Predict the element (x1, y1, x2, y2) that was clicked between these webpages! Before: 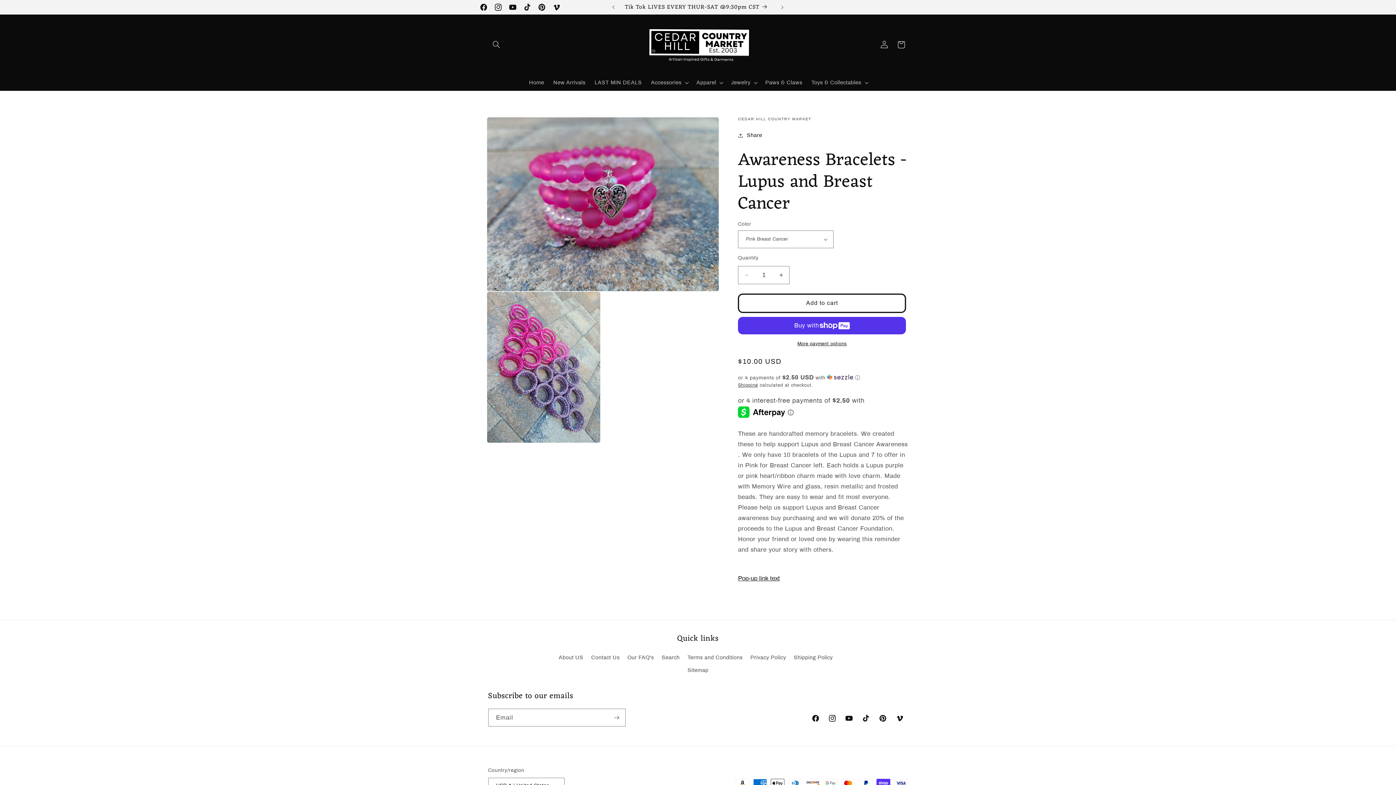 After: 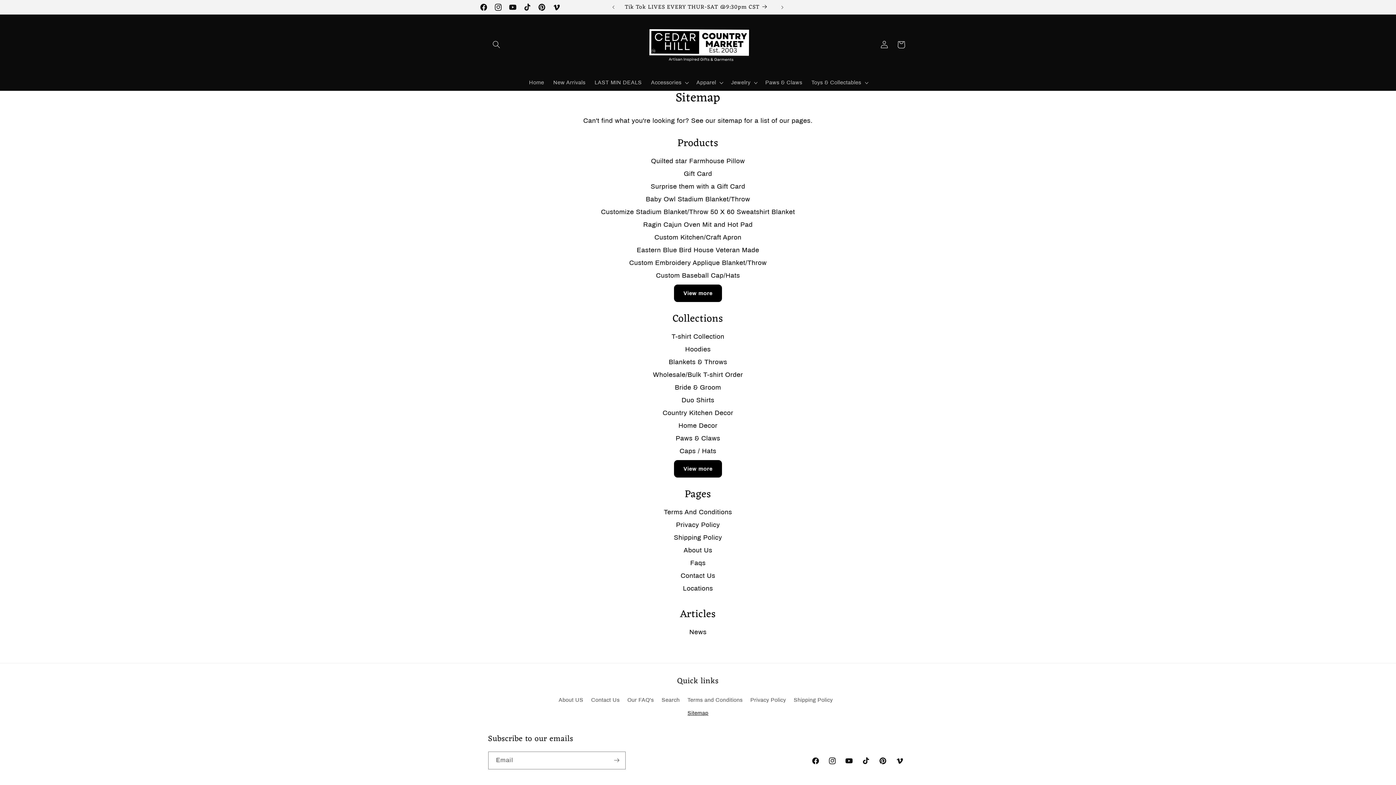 Action: label: Sitemap bbox: (687, 664, 708, 677)